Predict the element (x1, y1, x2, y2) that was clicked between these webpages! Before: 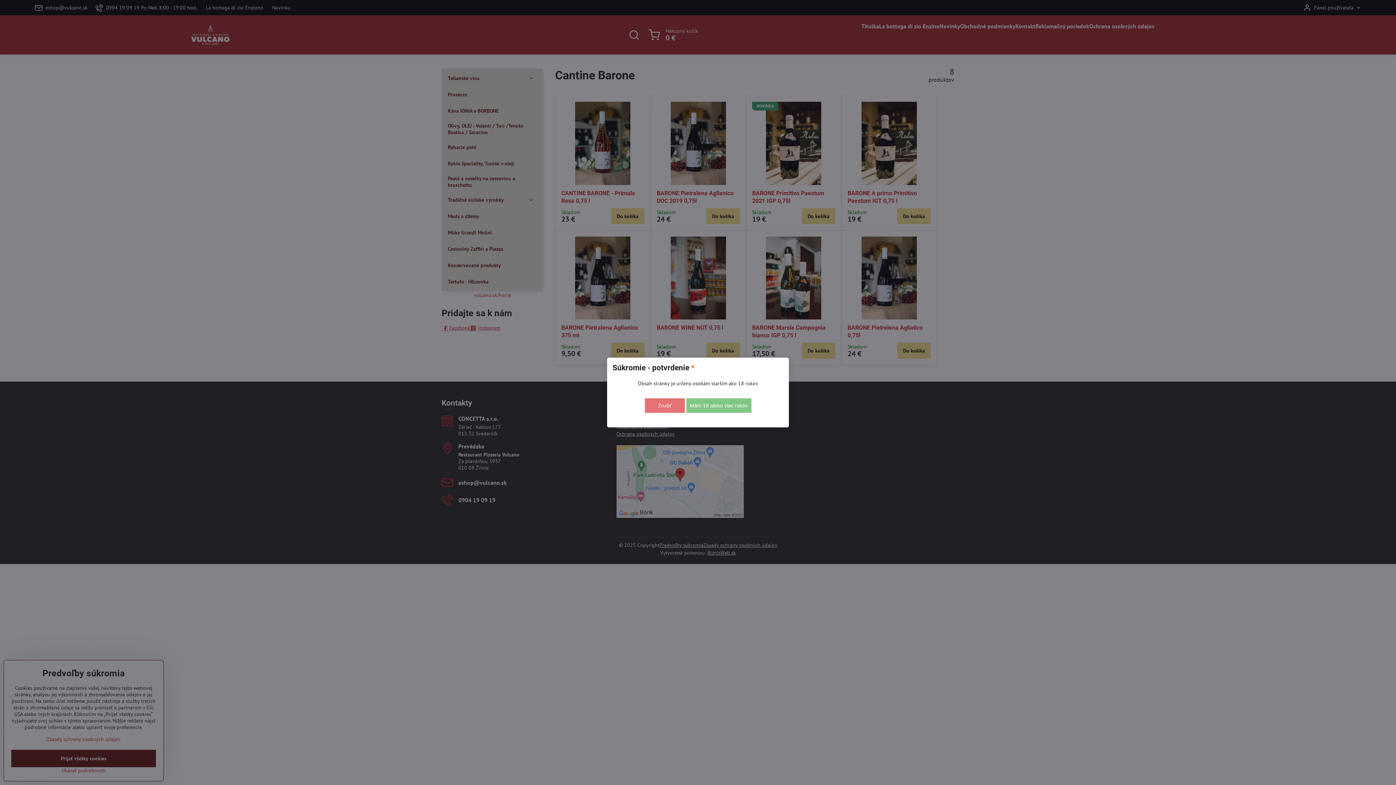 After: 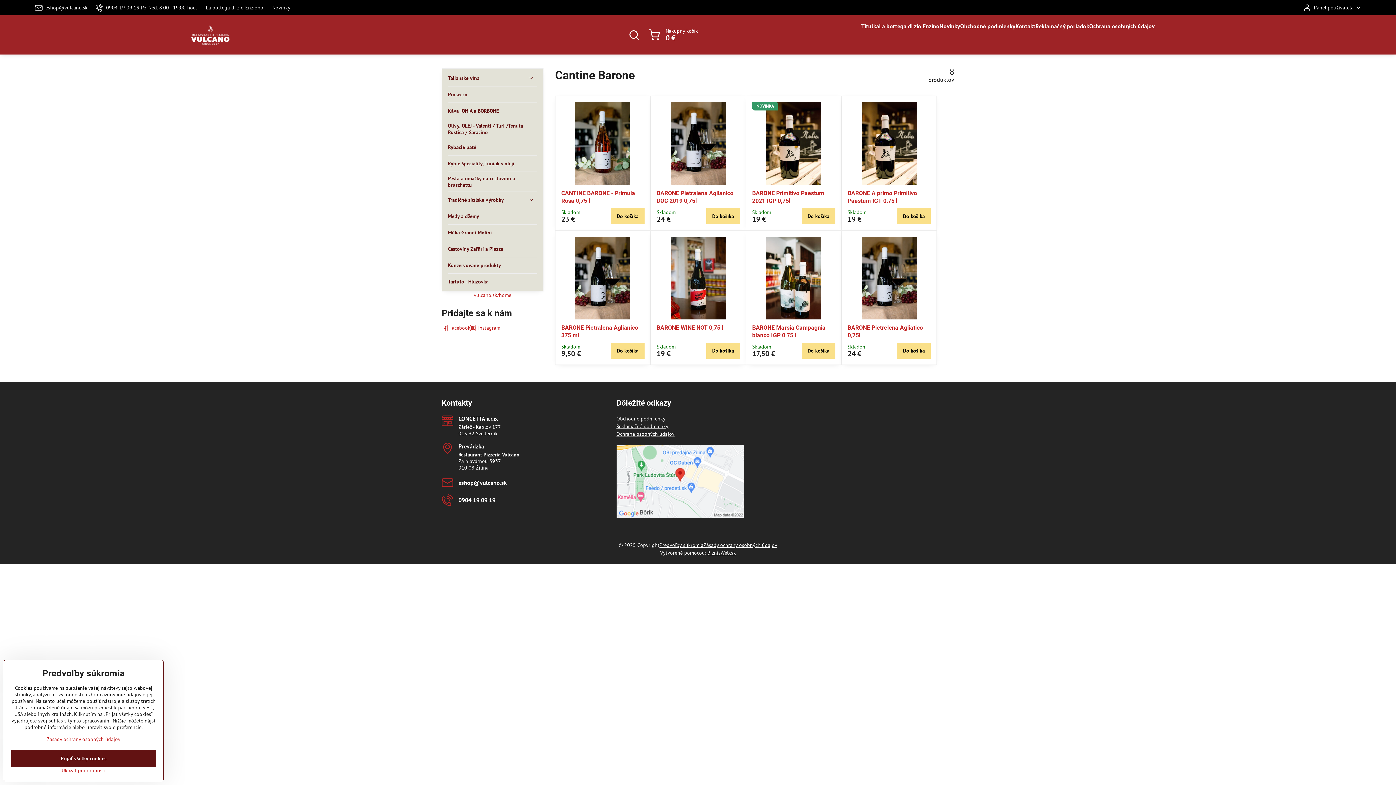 Action: label: Mám 18 alebo viac rokov bbox: (686, 398, 751, 413)